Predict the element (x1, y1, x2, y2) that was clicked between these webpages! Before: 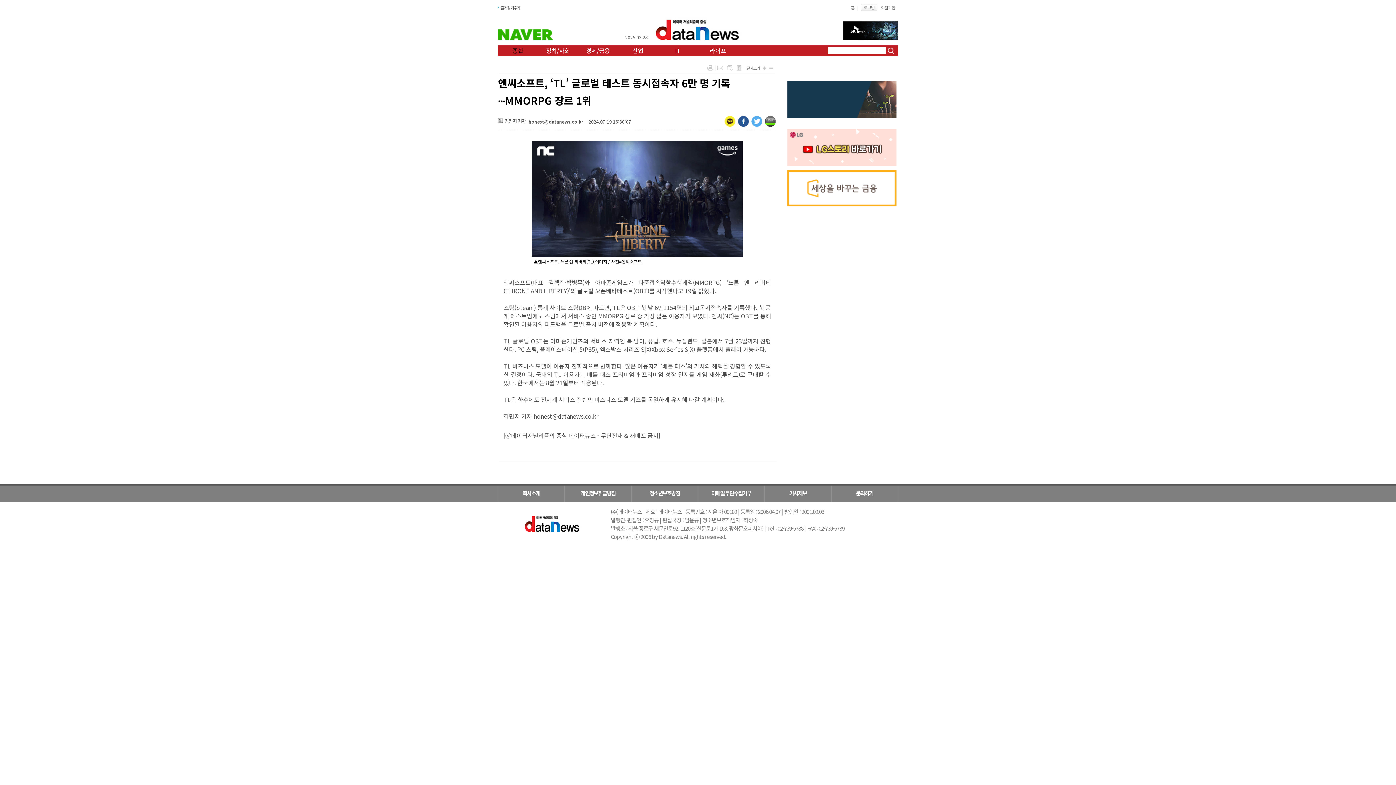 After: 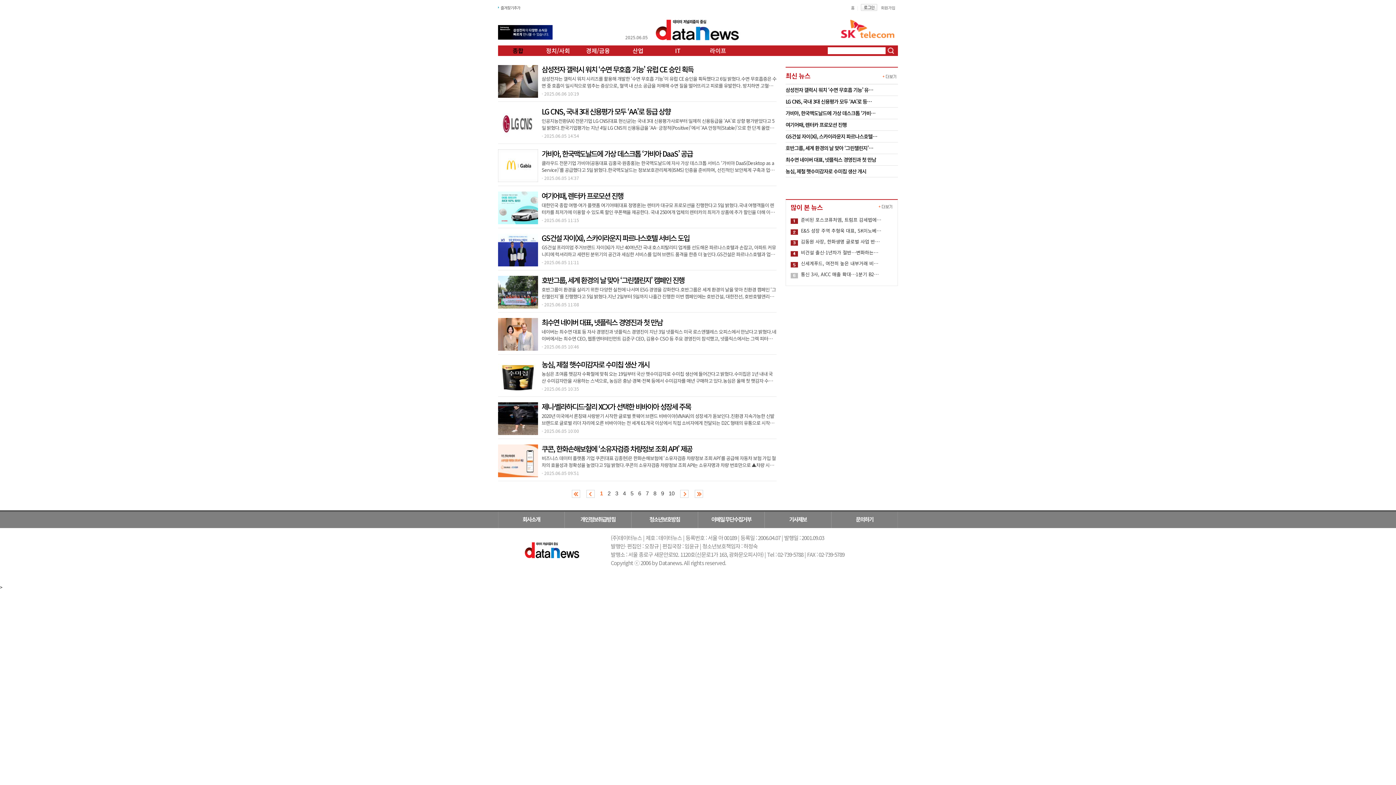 Action: bbox: (498, 45, 538, 56) label: 종합